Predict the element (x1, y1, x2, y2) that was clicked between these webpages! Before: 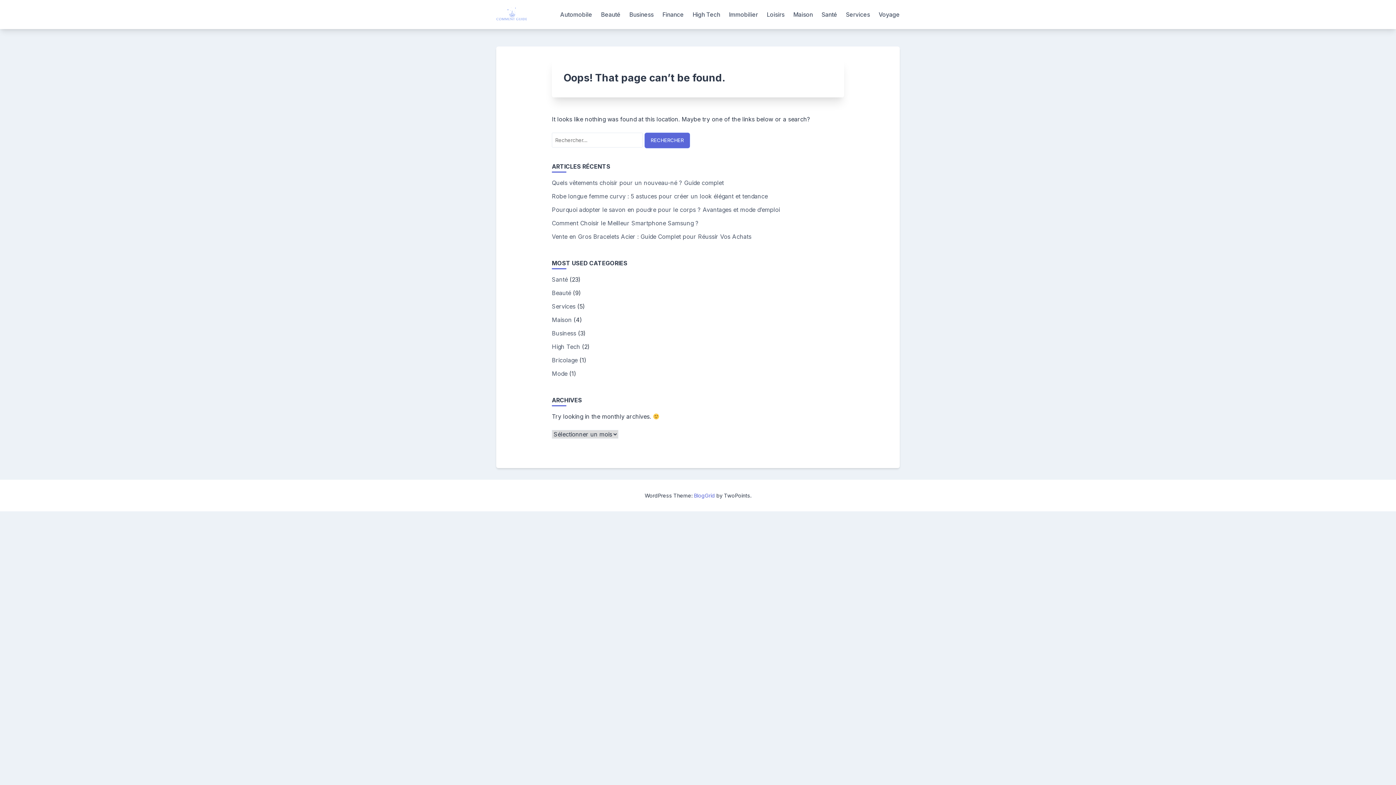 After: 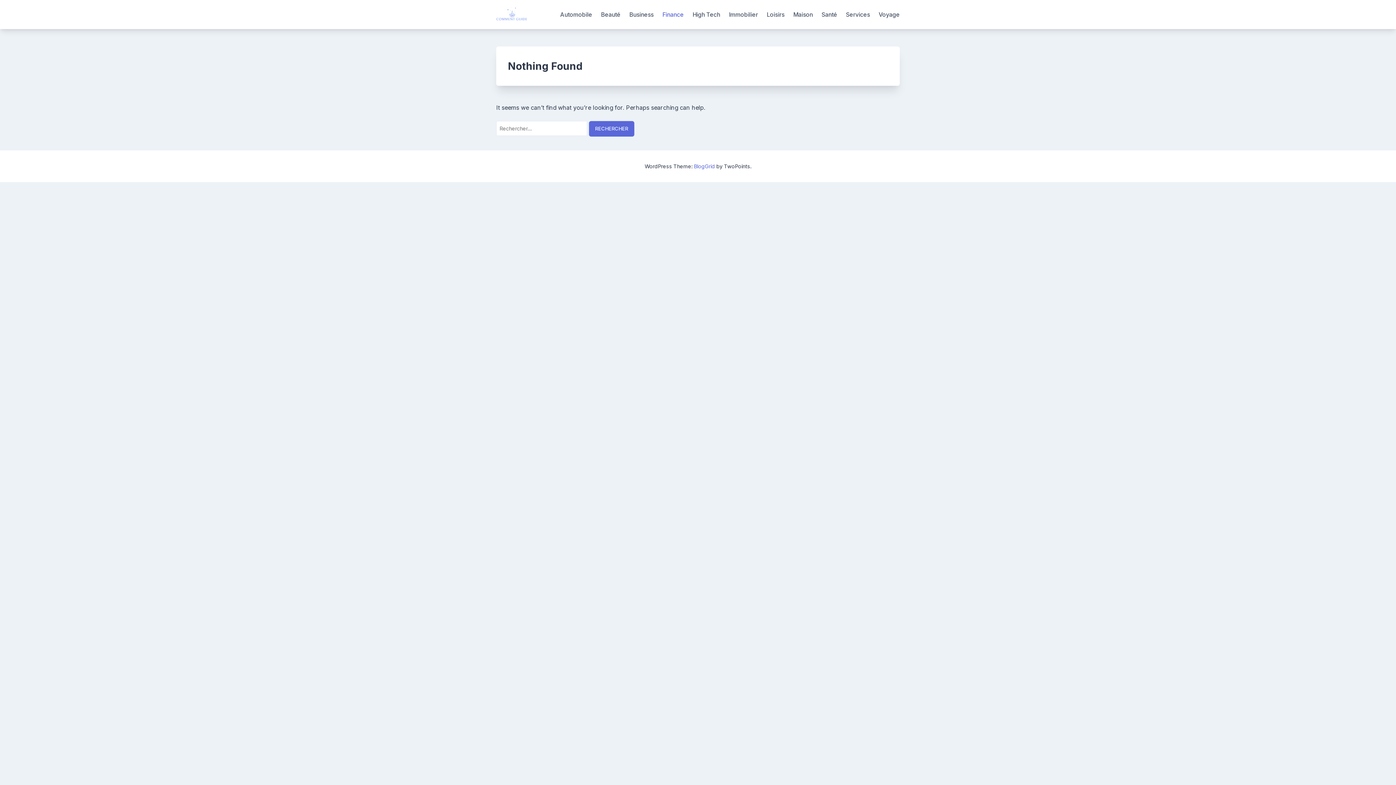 Action: bbox: (662, 10, 684, 19) label: Finance